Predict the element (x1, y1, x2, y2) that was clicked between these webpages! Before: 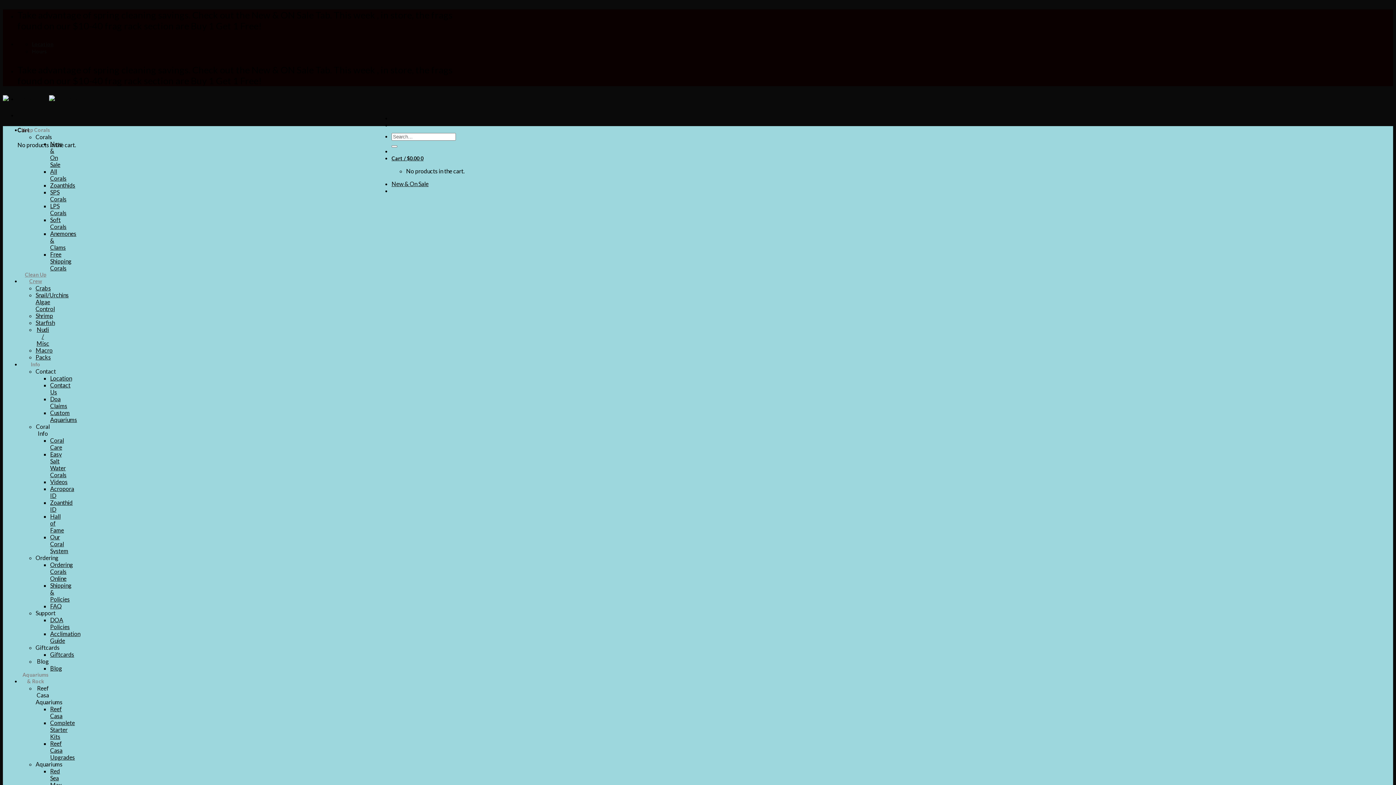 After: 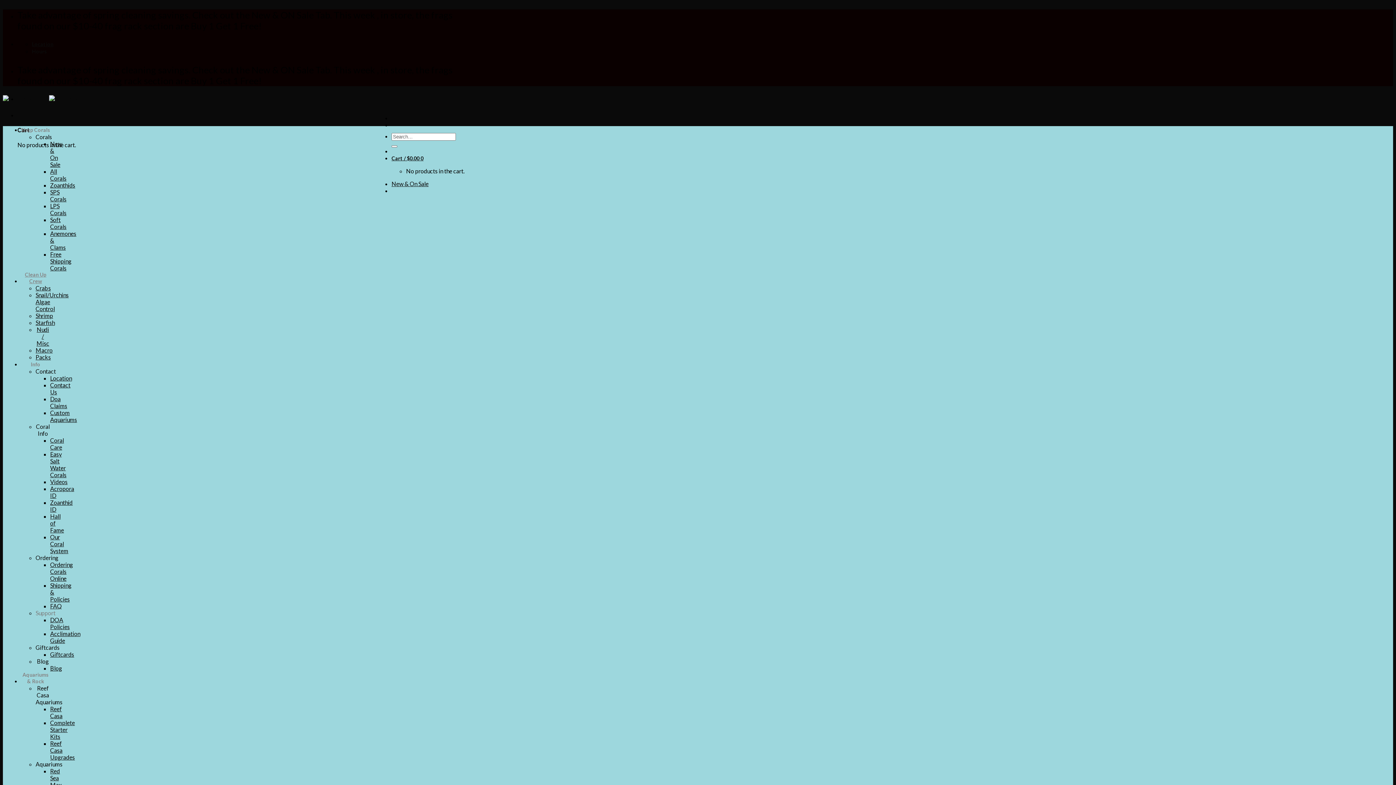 Action: bbox: (35, 609, 55, 616) label: Support